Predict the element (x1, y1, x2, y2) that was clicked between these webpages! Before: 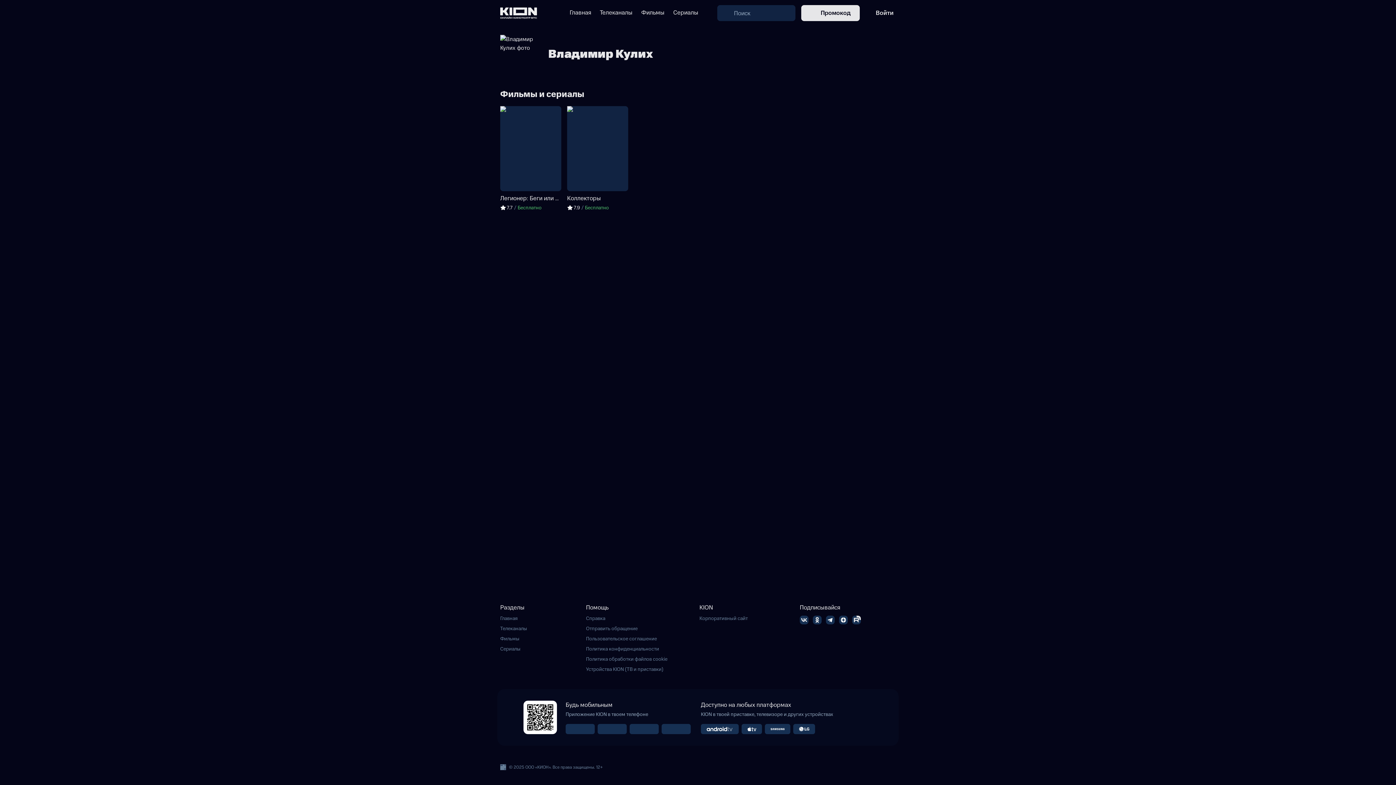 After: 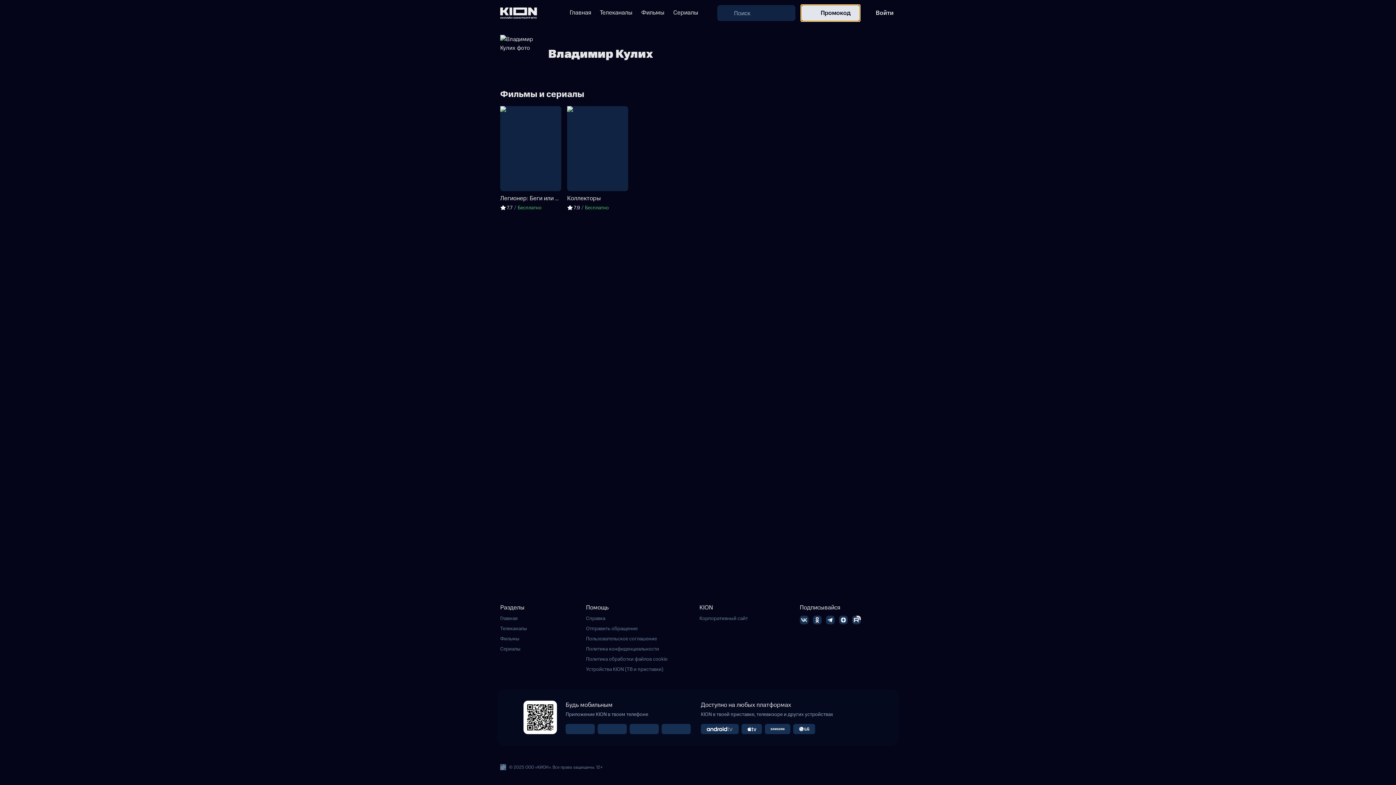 Action: label:  Промокод bbox: (801, 5, 860, 21)